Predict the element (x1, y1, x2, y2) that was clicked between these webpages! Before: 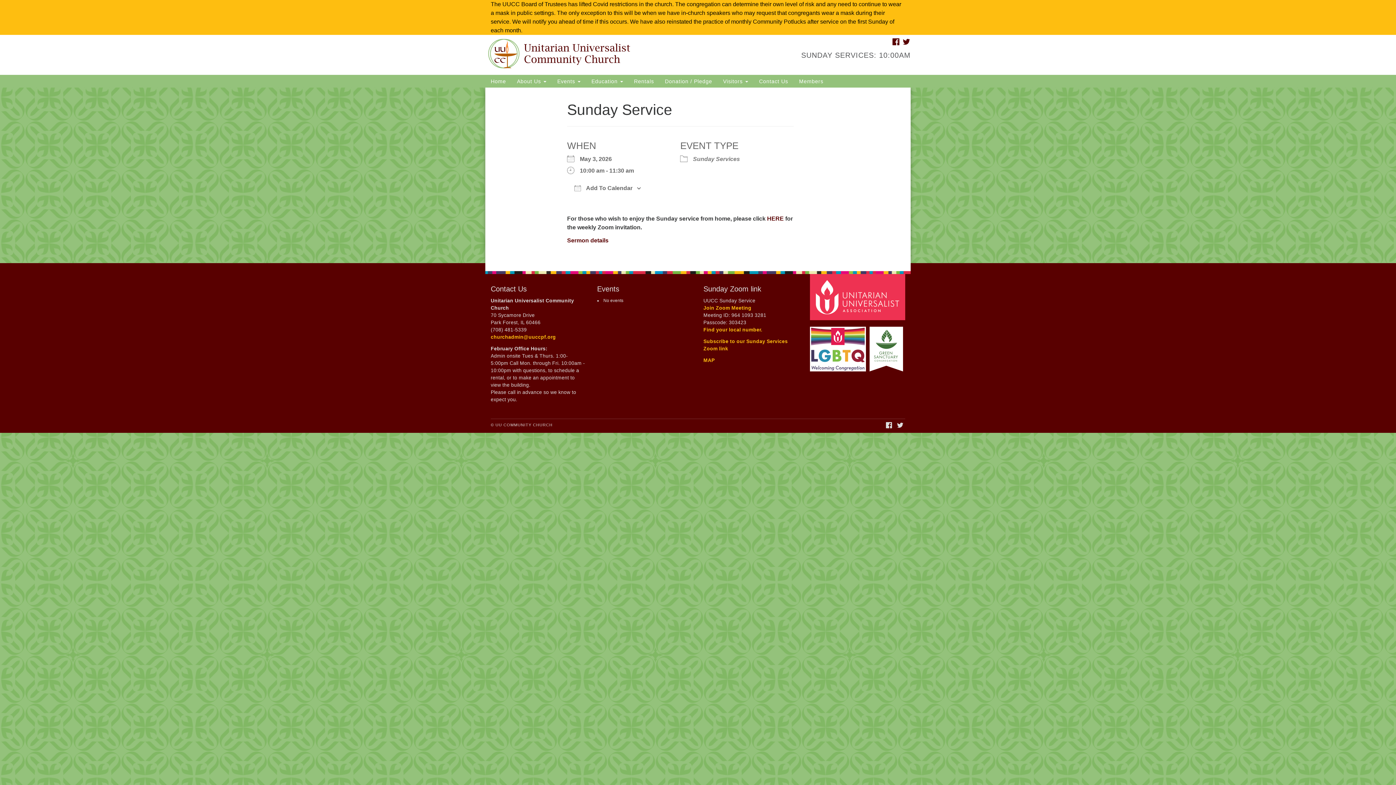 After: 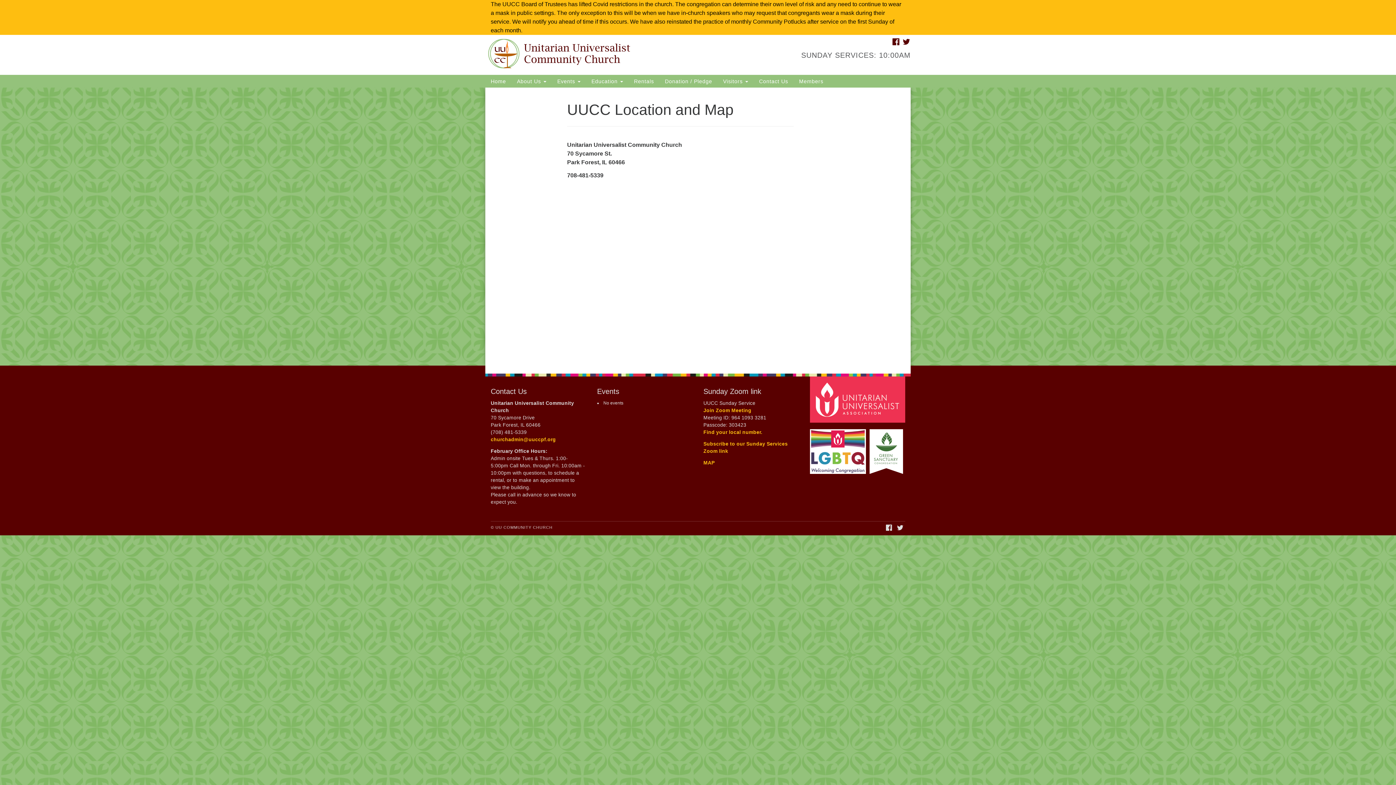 Action: label: MAP bbox: (703, 357, 714, 363)